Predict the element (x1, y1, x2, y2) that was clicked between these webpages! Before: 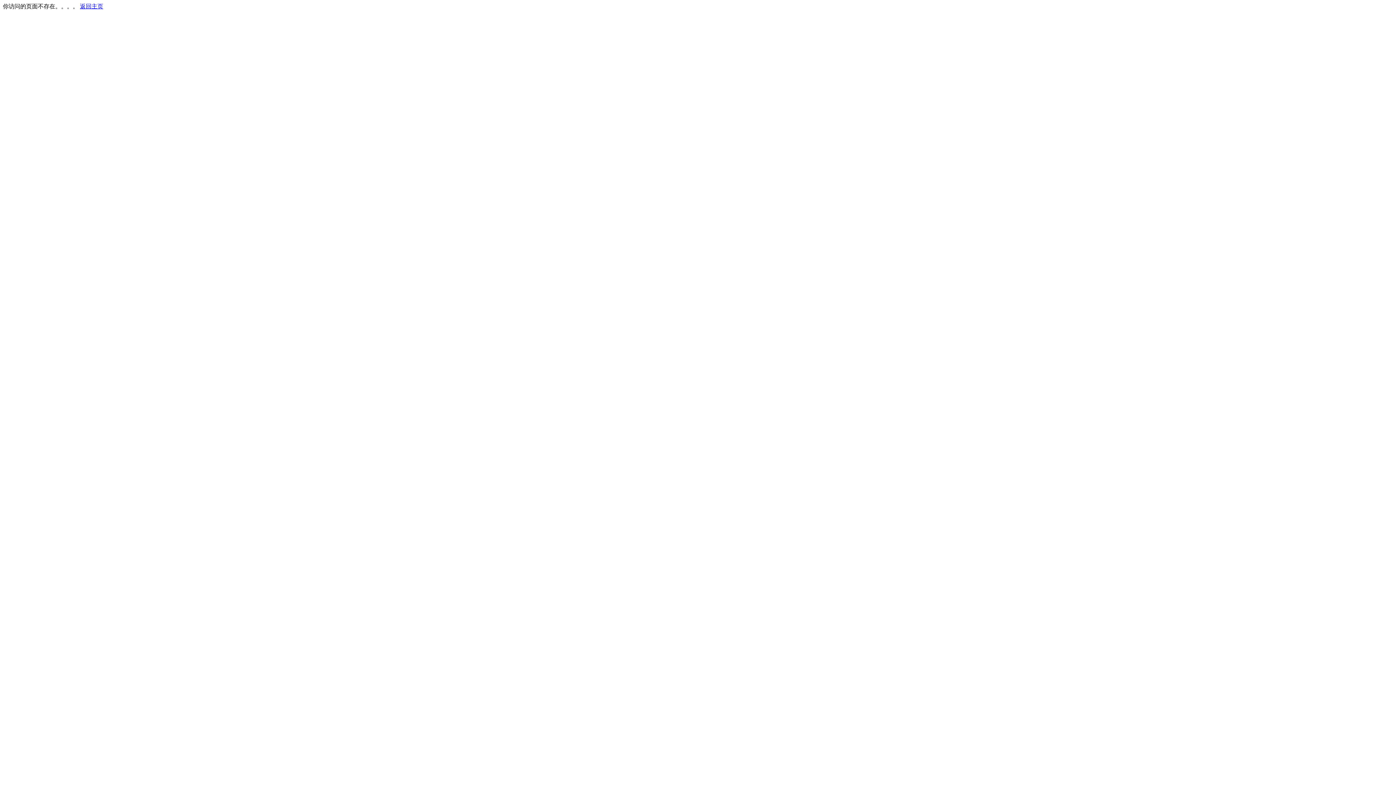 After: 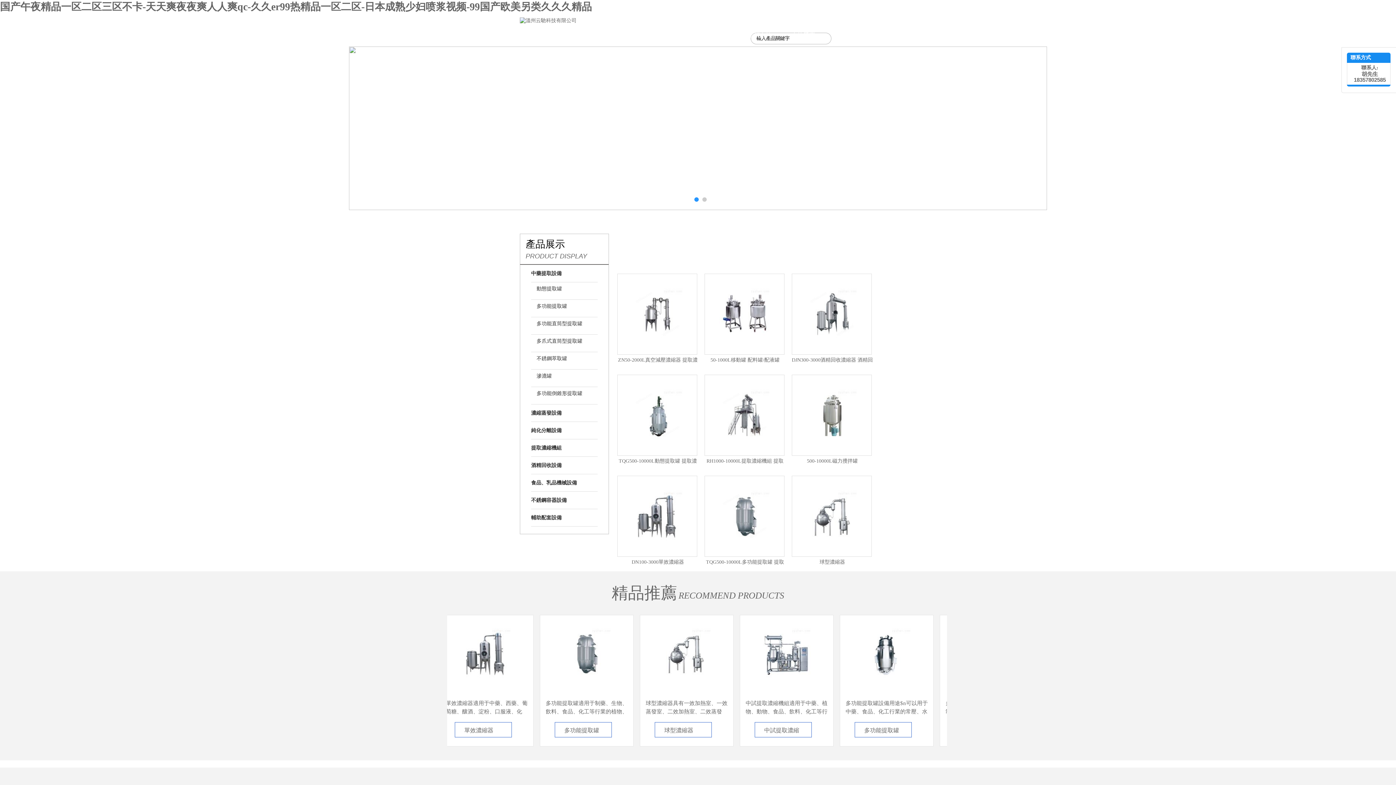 Action: bbox: (80, 3, 103, 9) label: 返回主页